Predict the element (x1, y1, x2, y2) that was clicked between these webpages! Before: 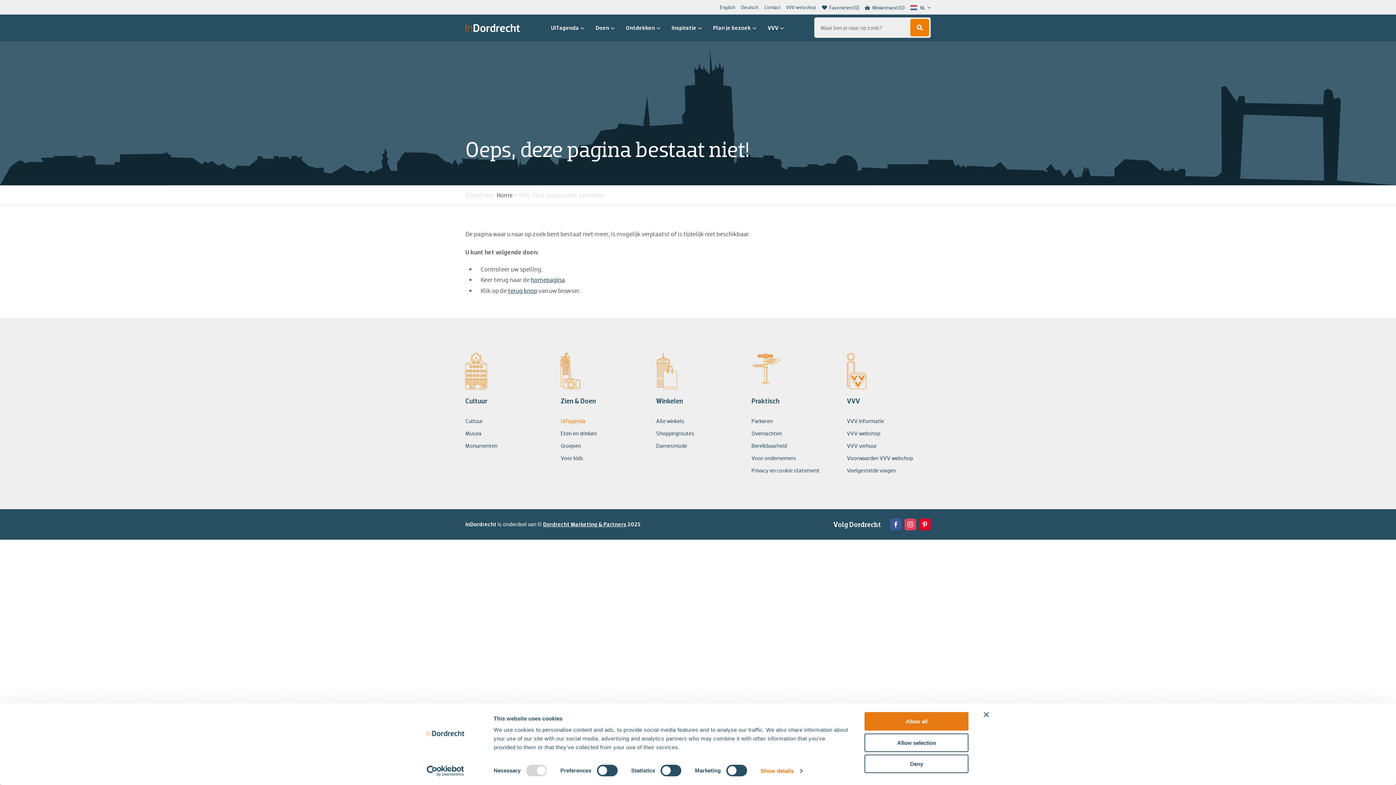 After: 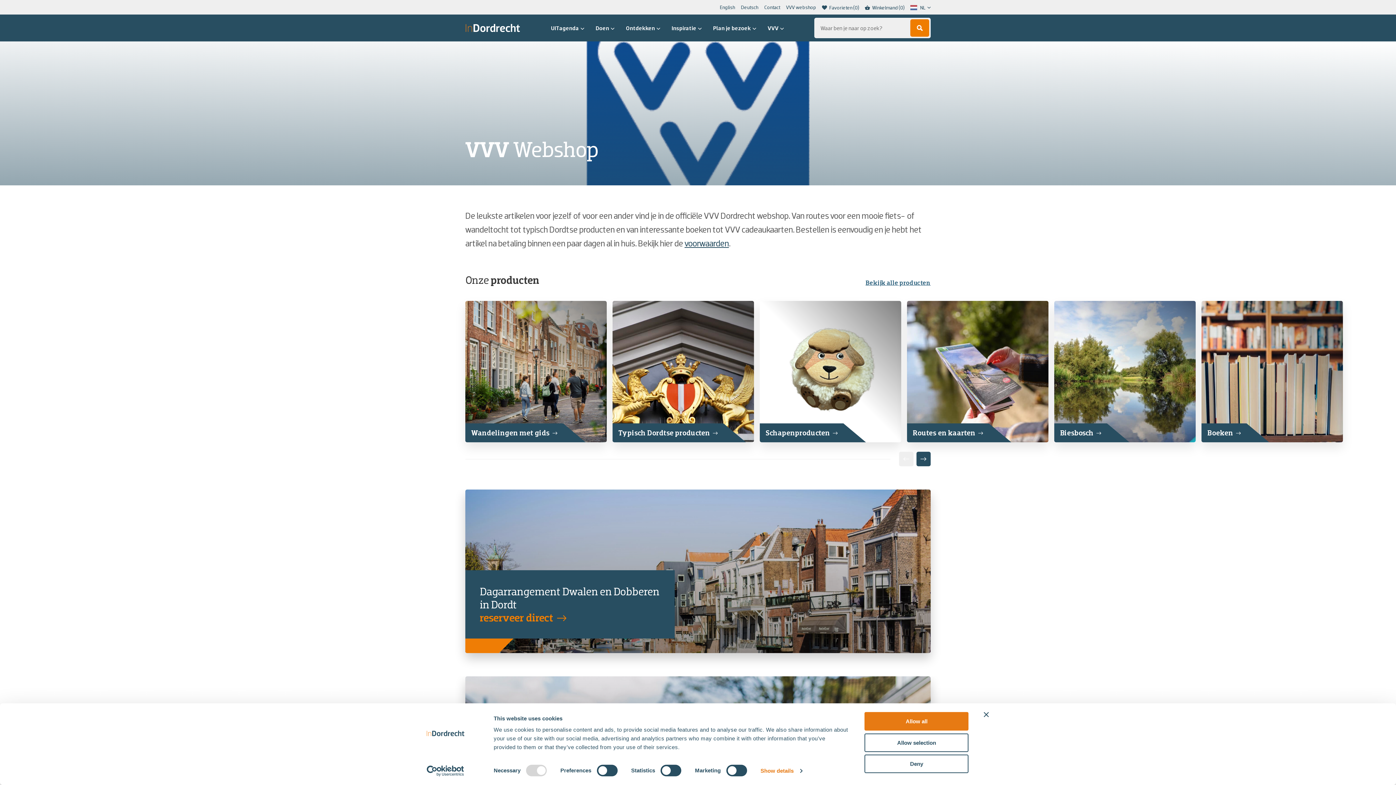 Action: label: VVV webshop bbox: (847, 429, 930, 437)